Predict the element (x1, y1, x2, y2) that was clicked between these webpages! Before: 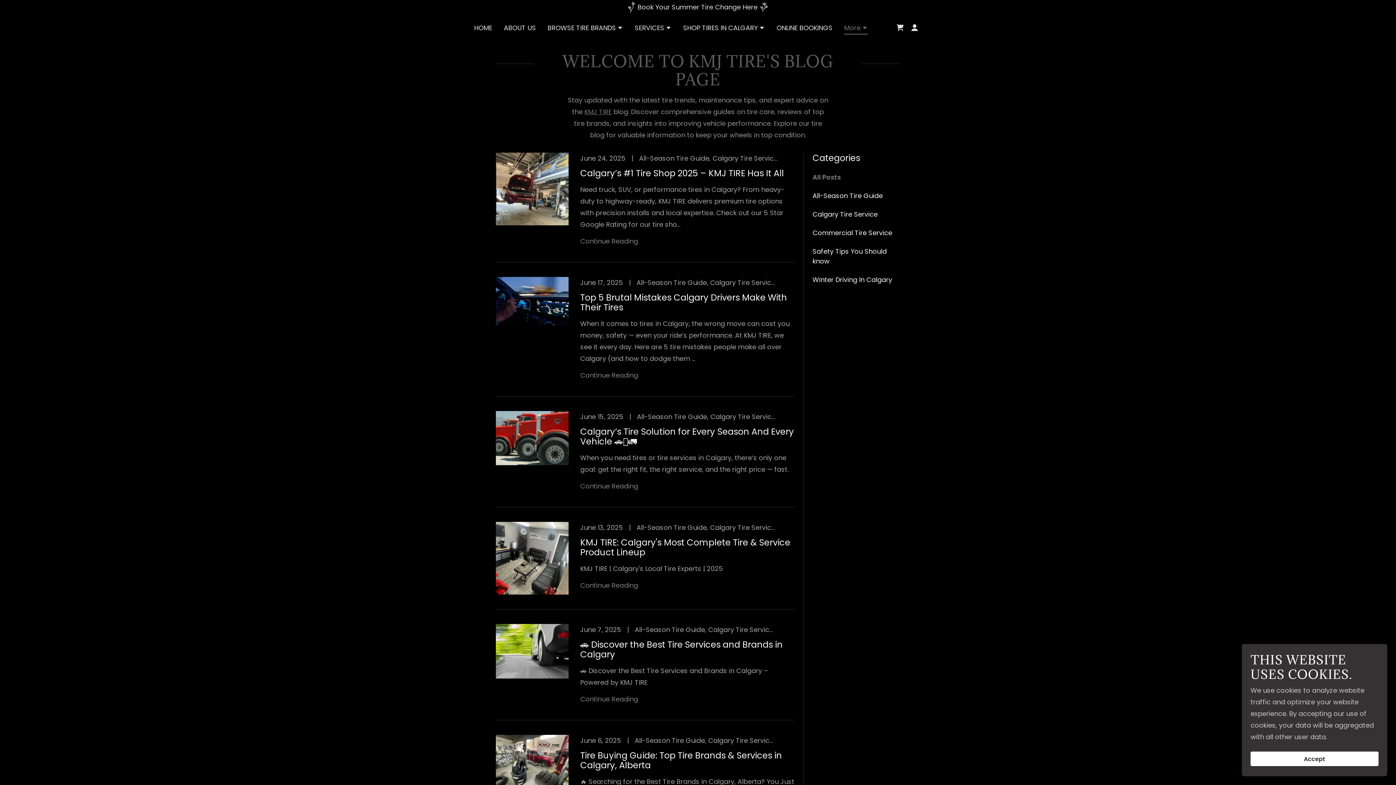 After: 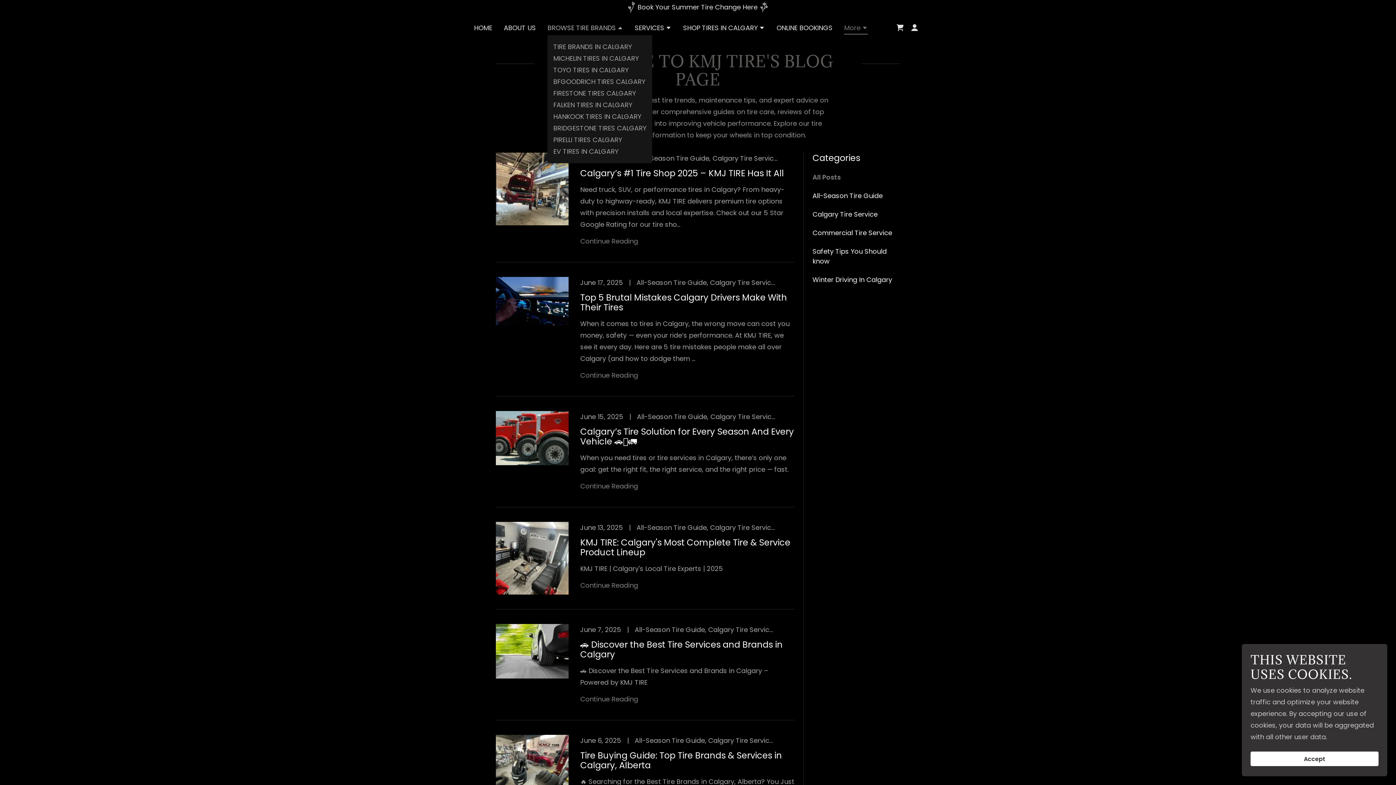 Action: bbox: (547, 23, 623, 33) label: BROWSE TIRE BRANDS